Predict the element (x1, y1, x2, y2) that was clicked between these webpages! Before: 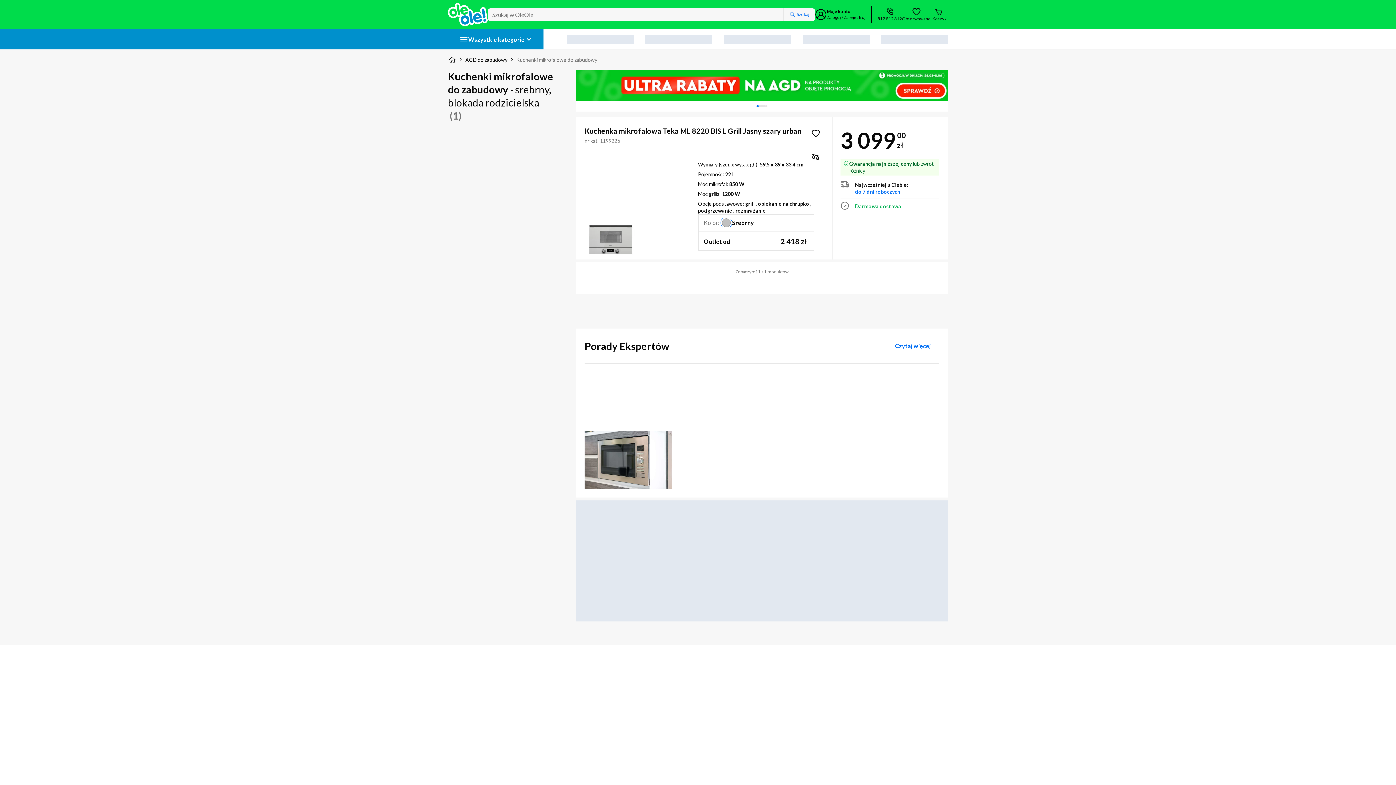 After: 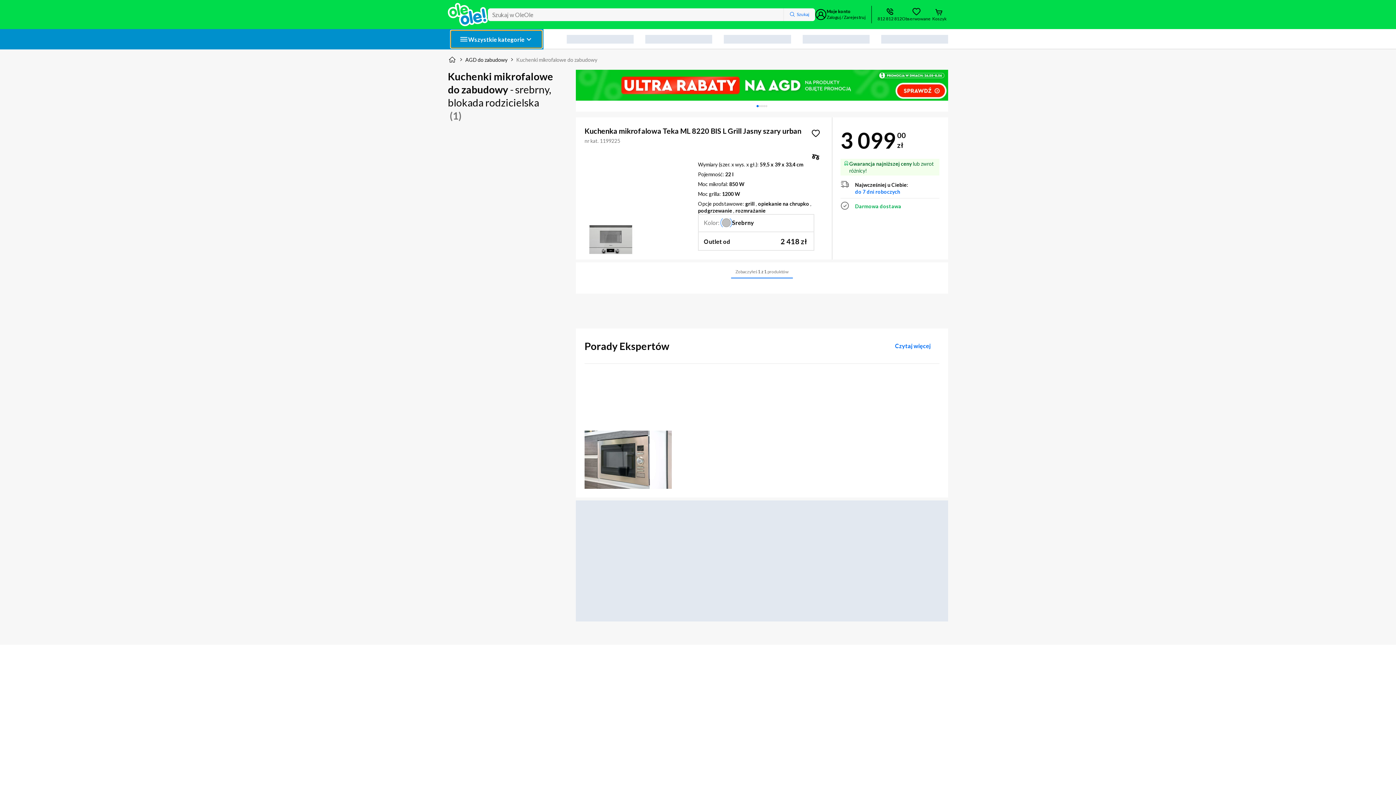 Action: bbox: (450, 30, 542, 48) label: Wszystkie kategorie